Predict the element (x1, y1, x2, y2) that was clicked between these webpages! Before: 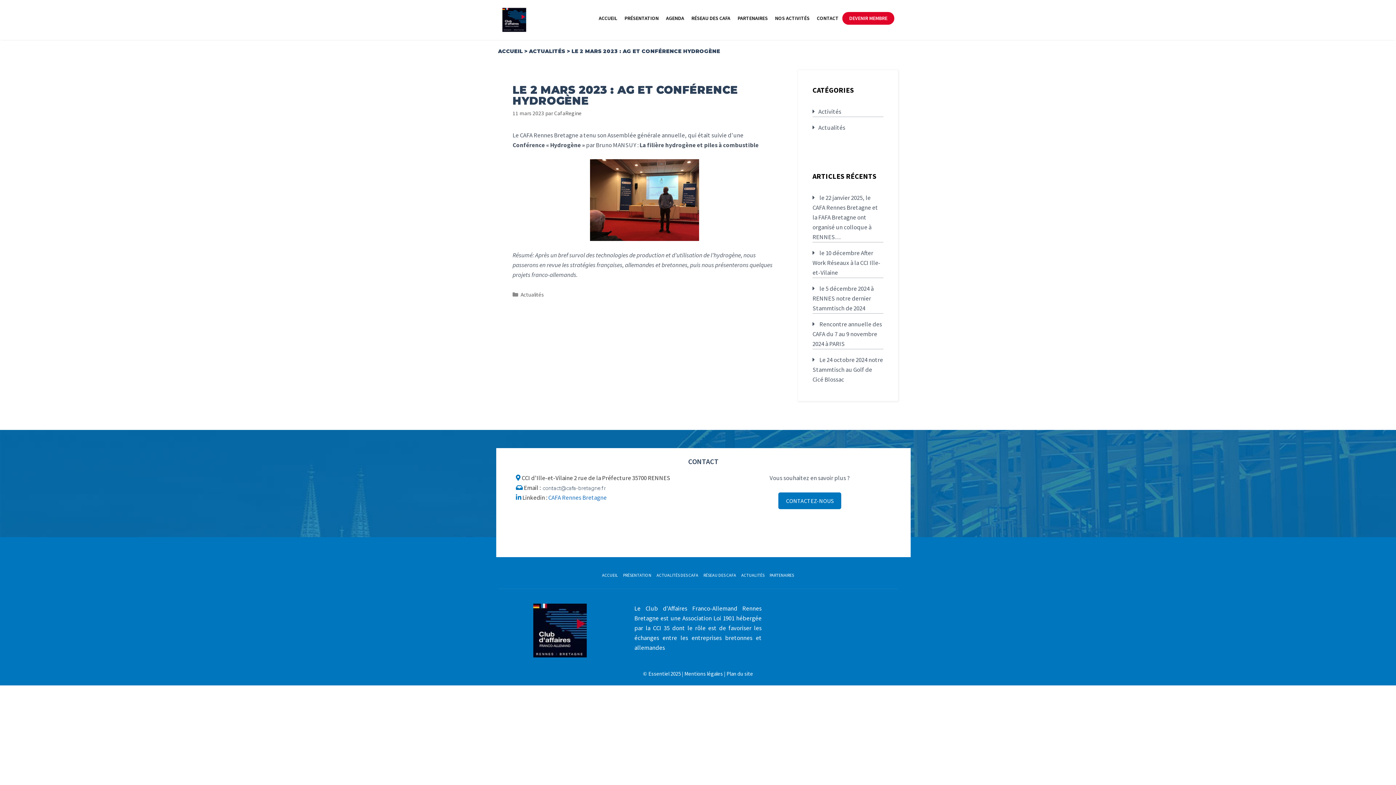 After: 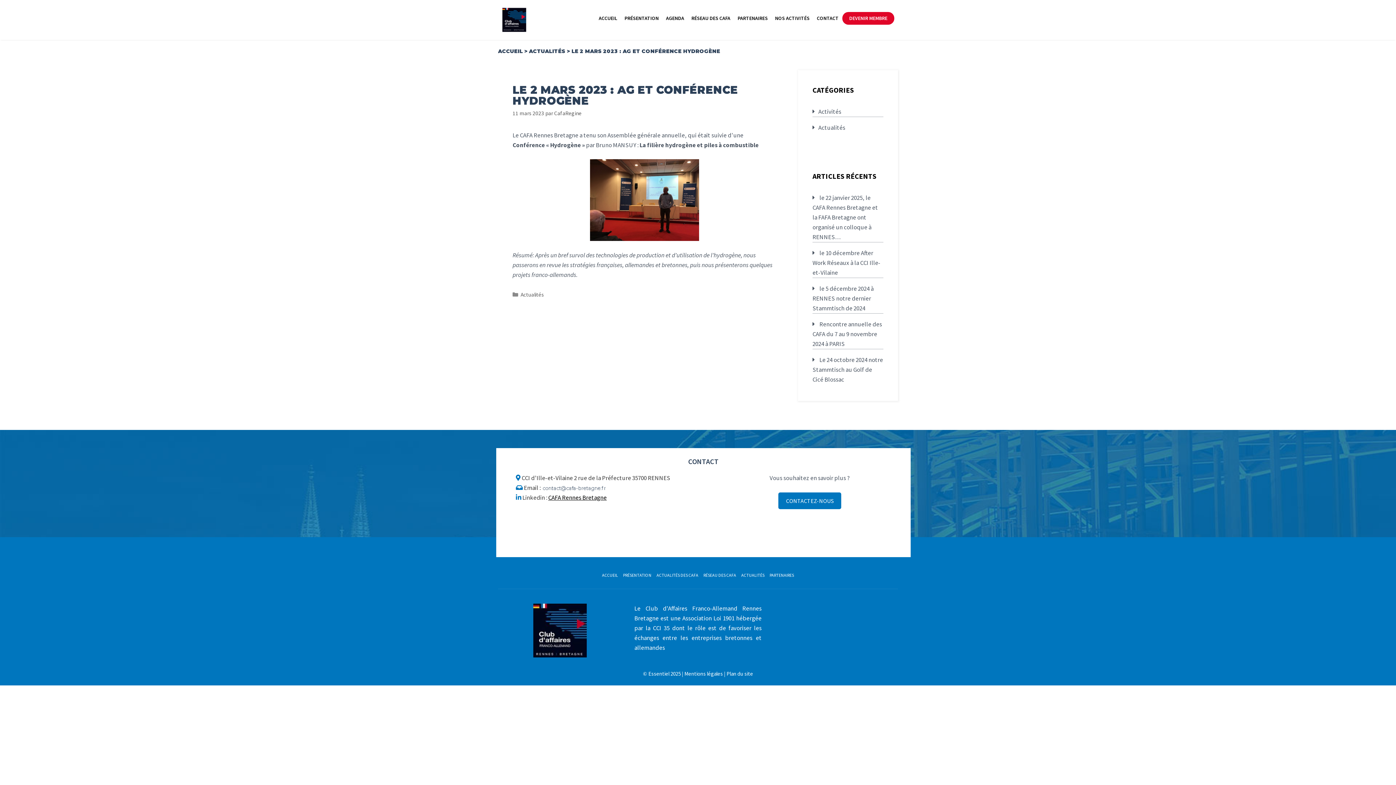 Action: label: CAFA Rennes Bretagne bbox: (548, 493, 606, 501)